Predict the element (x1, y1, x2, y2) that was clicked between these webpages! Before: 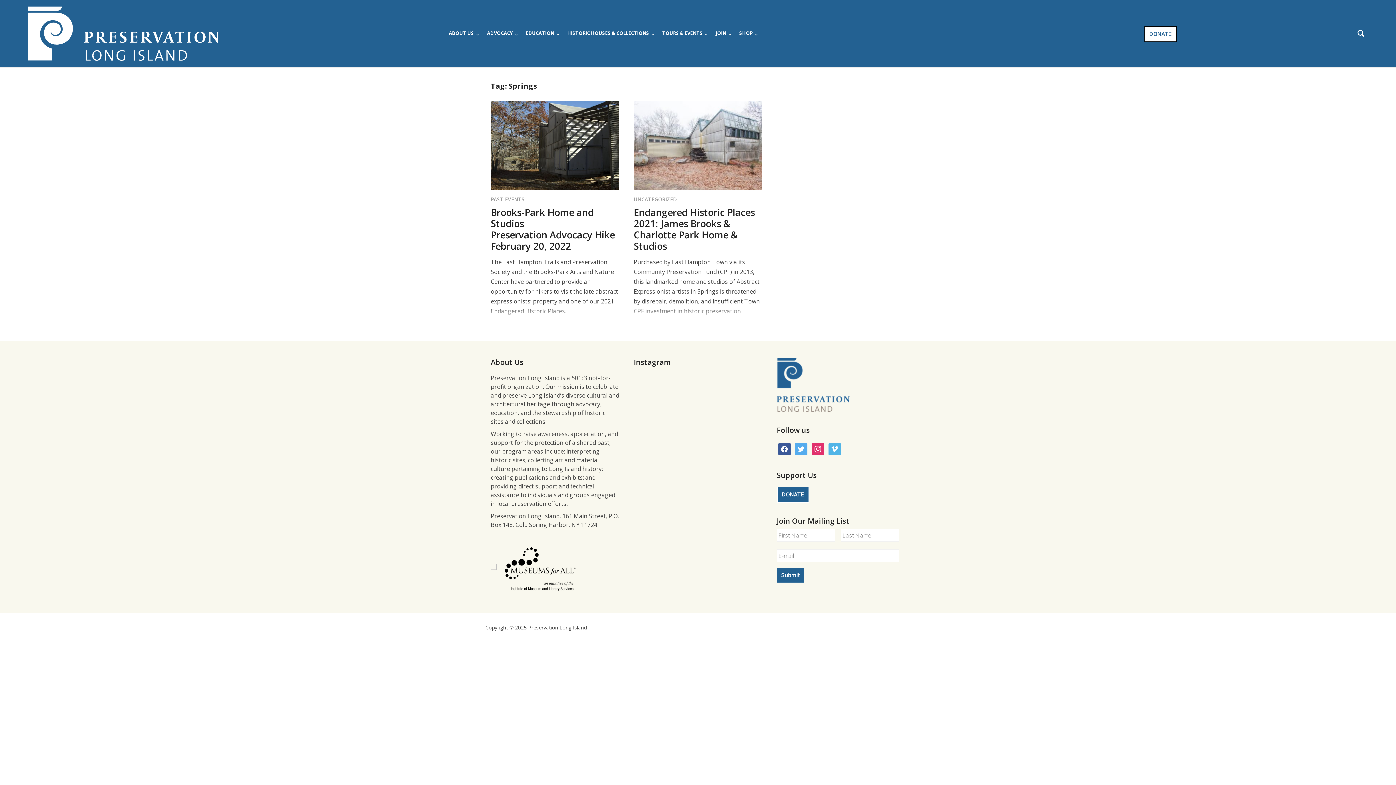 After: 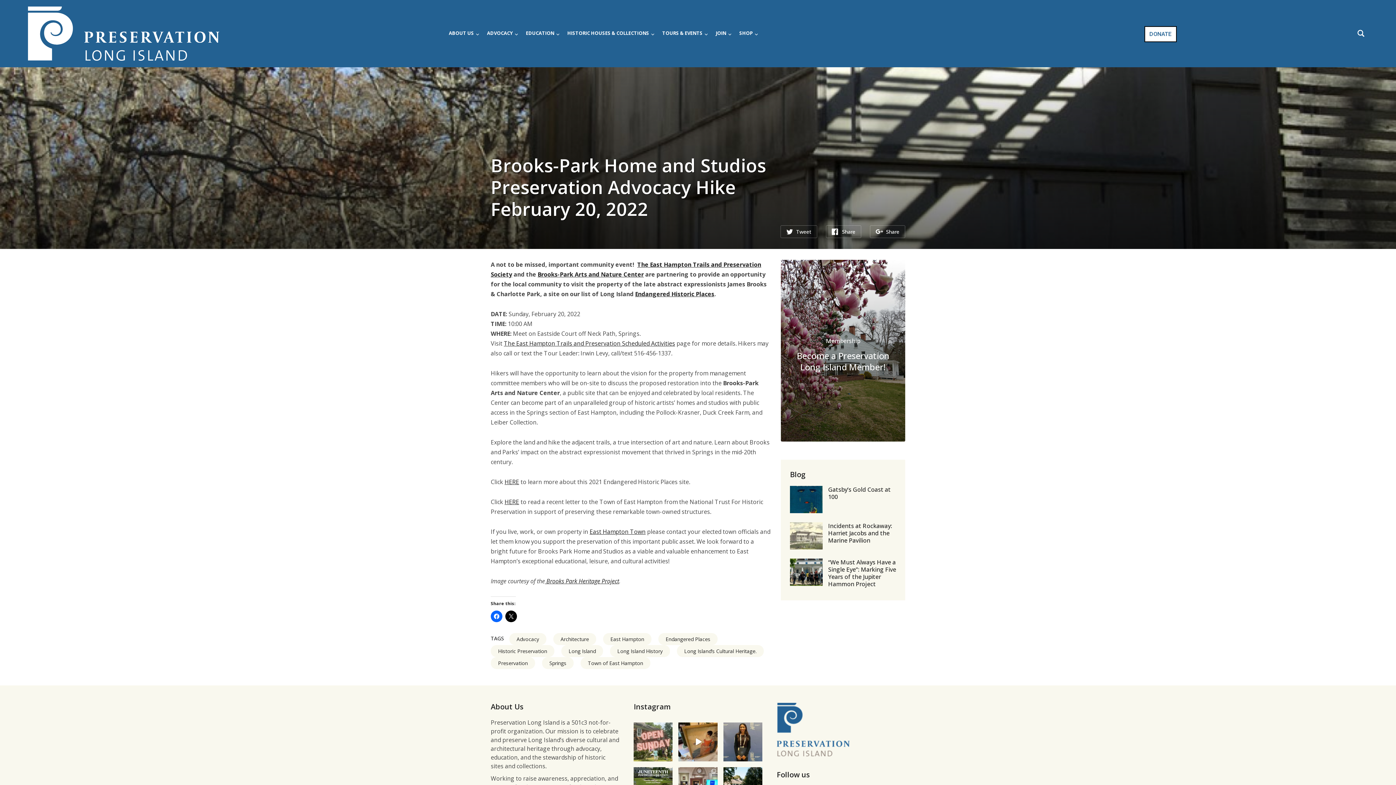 Action: bbox: (490, 140, 619, 148)